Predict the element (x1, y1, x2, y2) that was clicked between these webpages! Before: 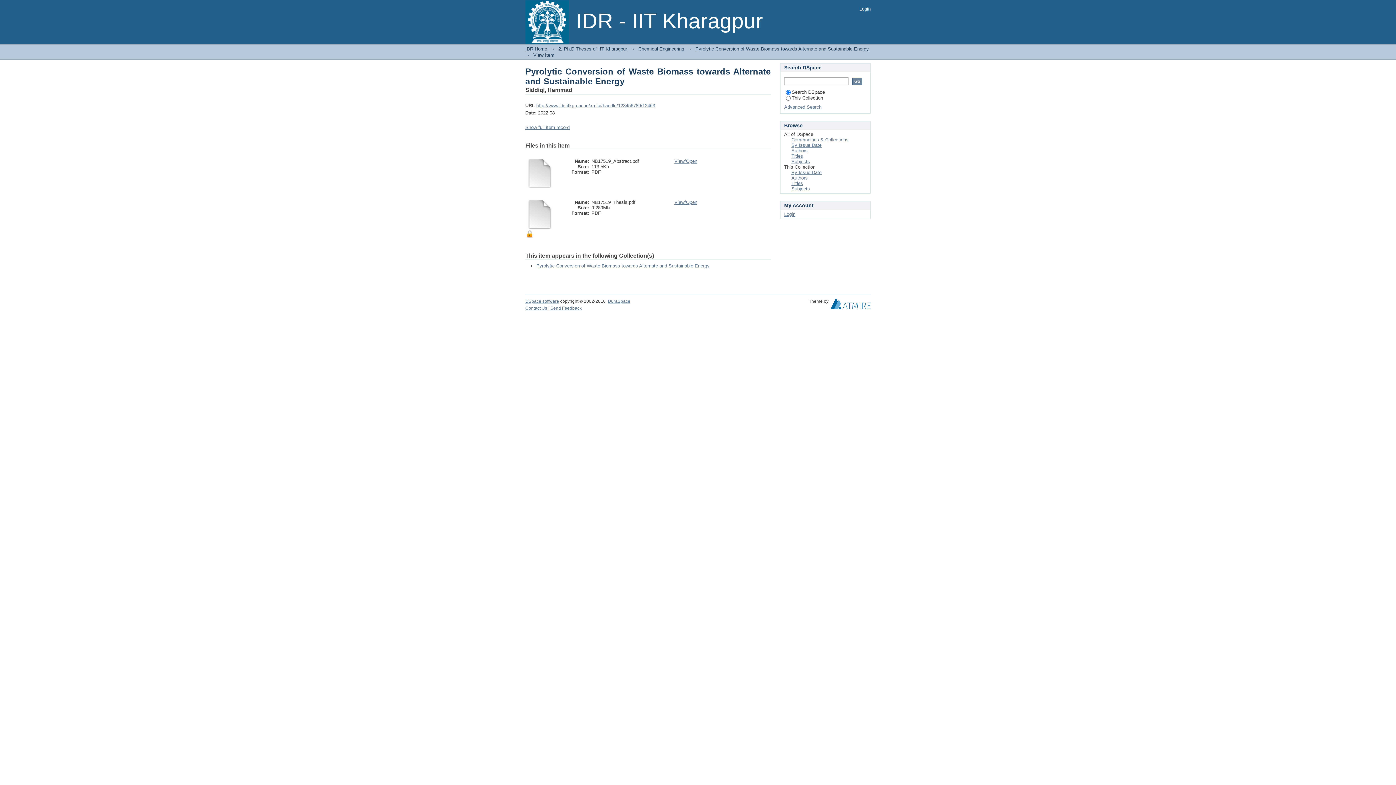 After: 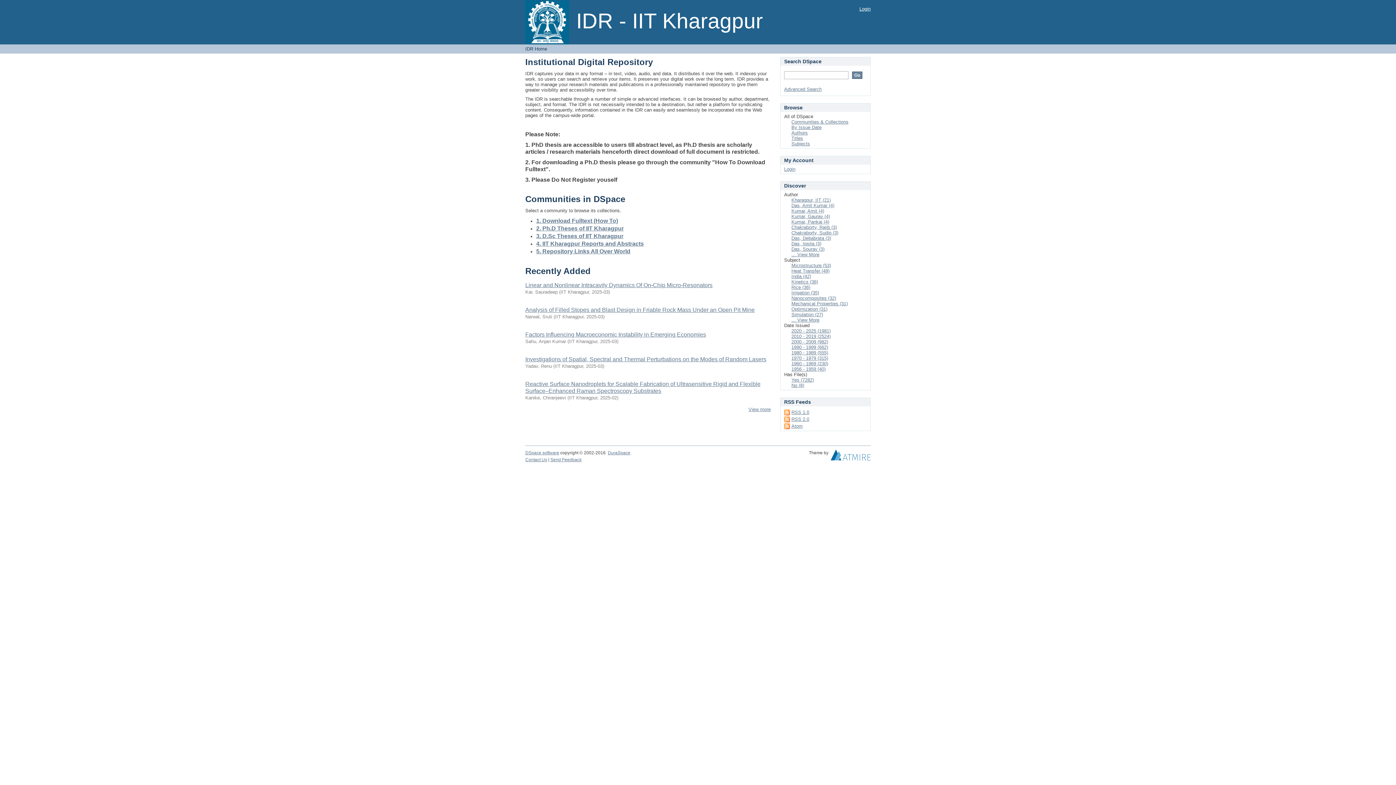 Action: label: IDR Home bbox: (525, 46, 547, 51)